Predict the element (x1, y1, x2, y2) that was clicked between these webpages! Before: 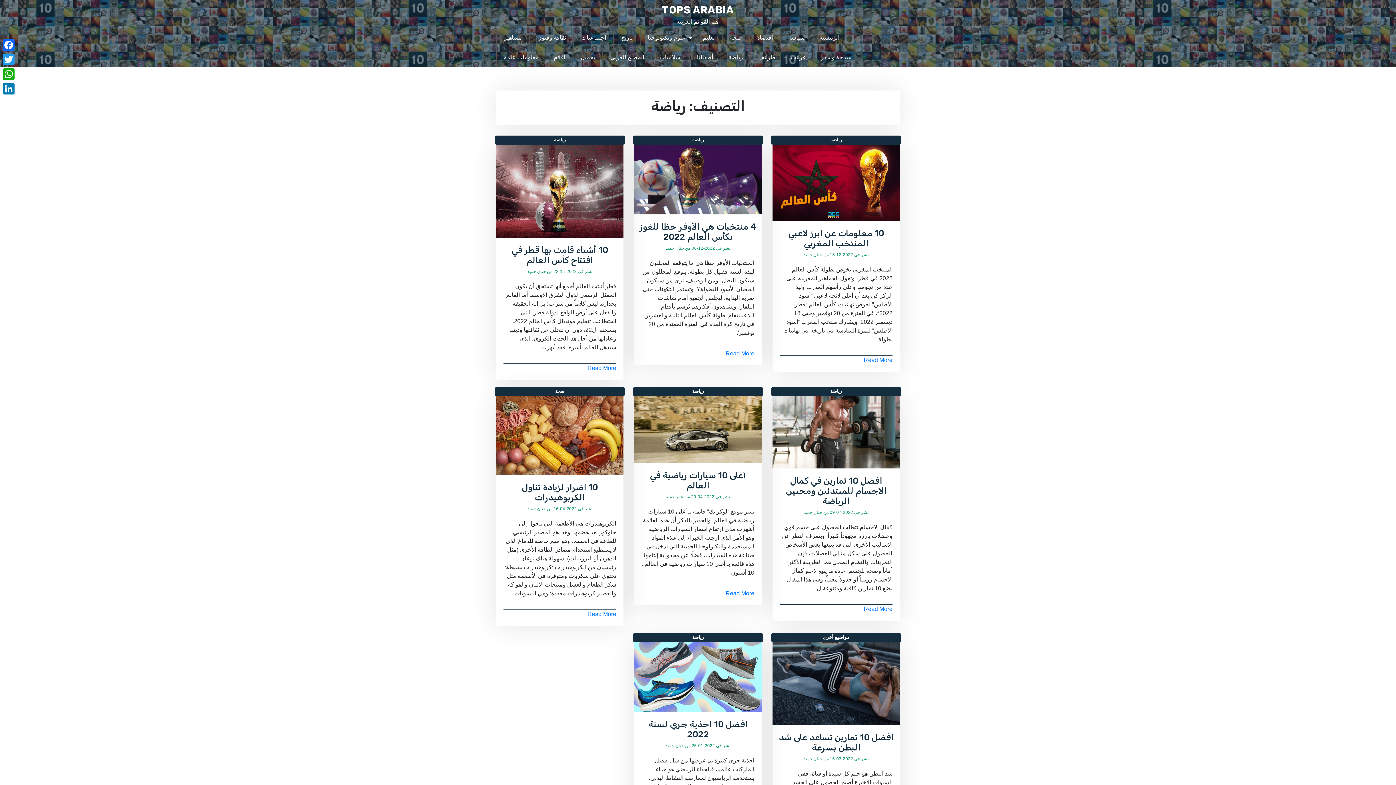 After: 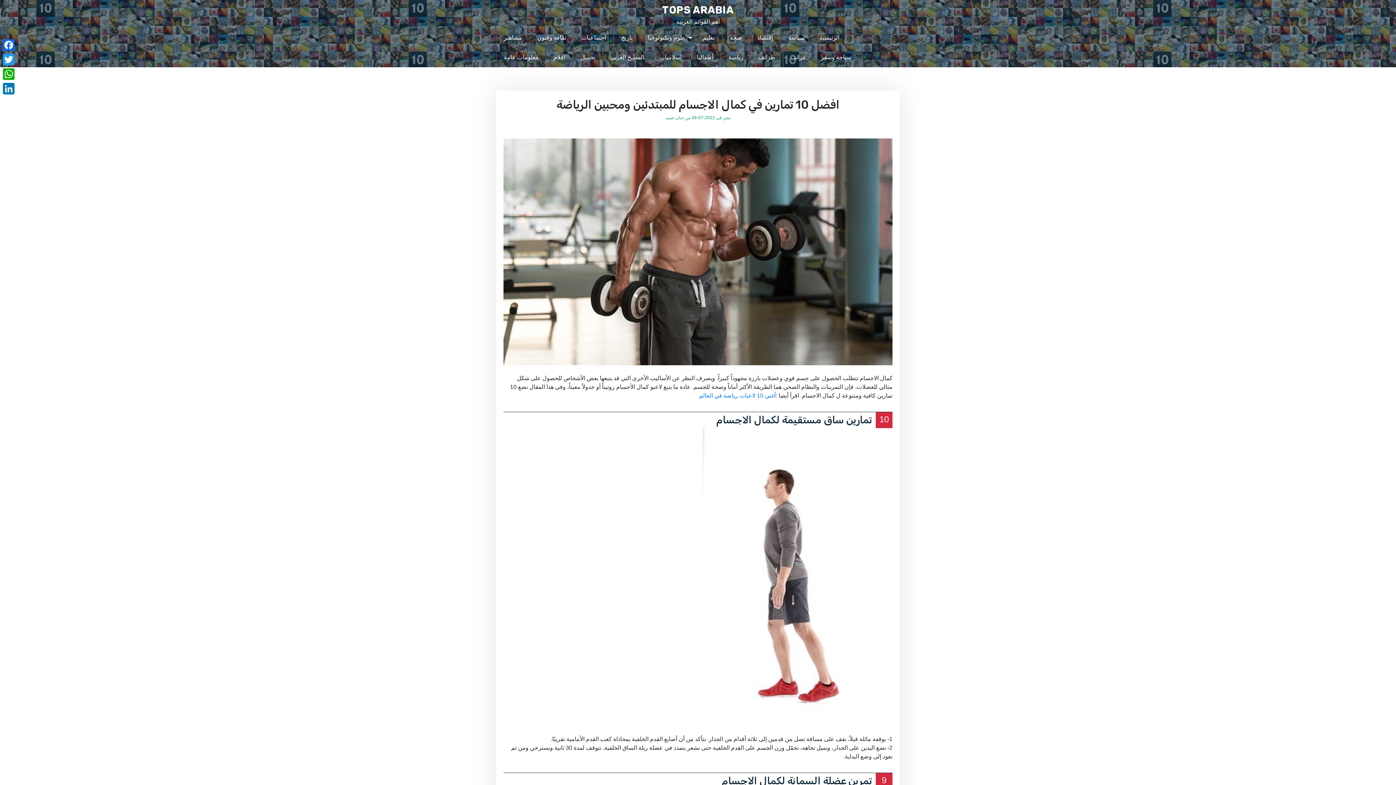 Action: bbox: (864, 606, 892, 612) label: Read More